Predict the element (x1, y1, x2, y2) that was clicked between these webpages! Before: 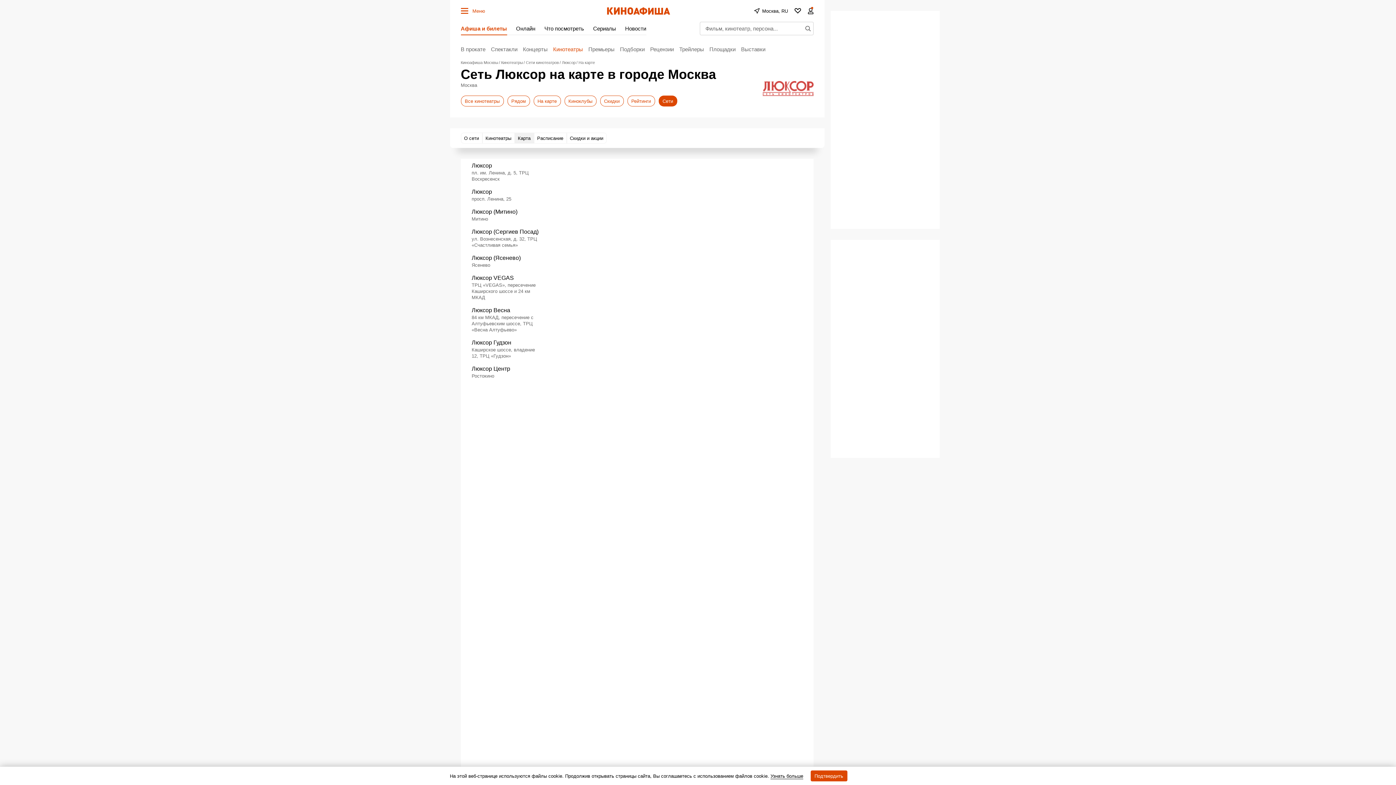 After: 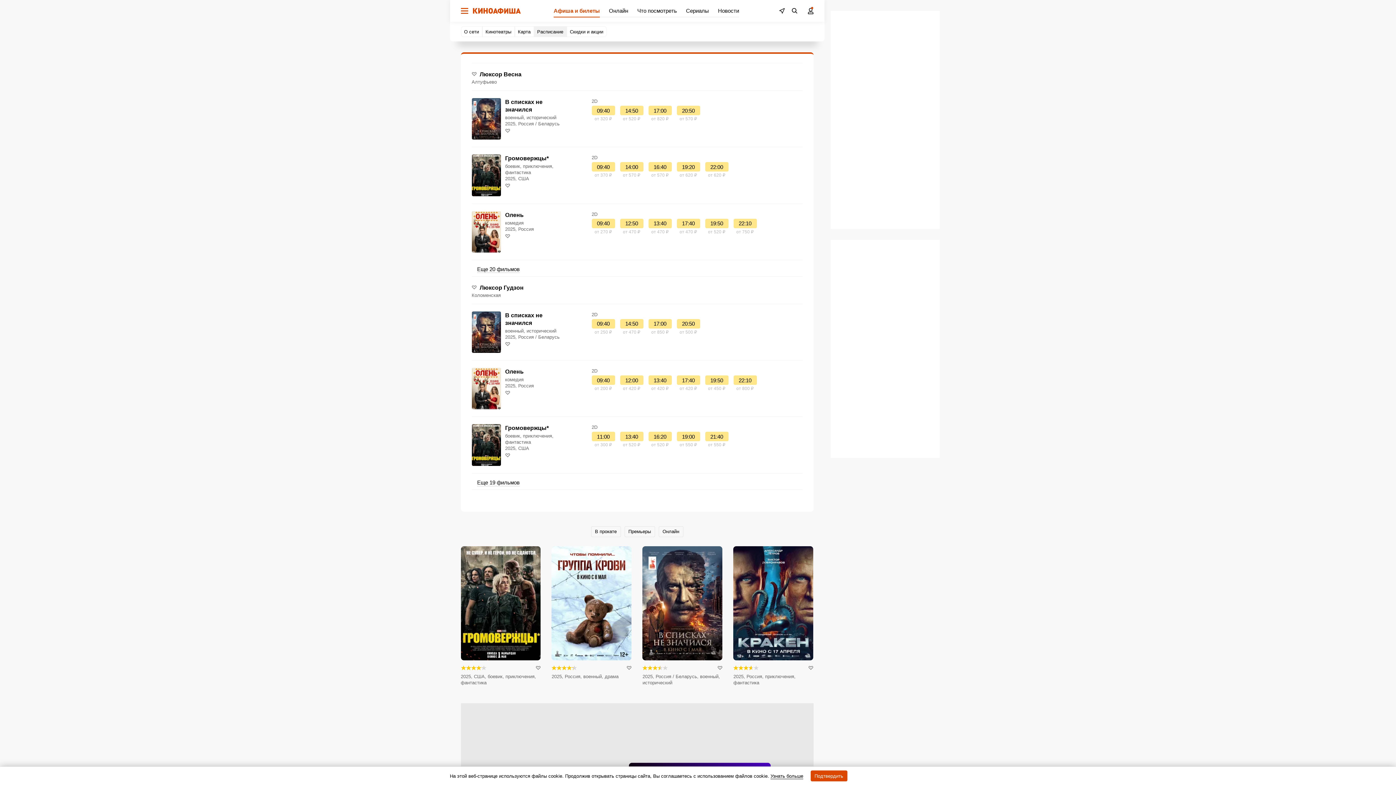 Action: bbox: (534, 132, 566, 143) label: Расписание